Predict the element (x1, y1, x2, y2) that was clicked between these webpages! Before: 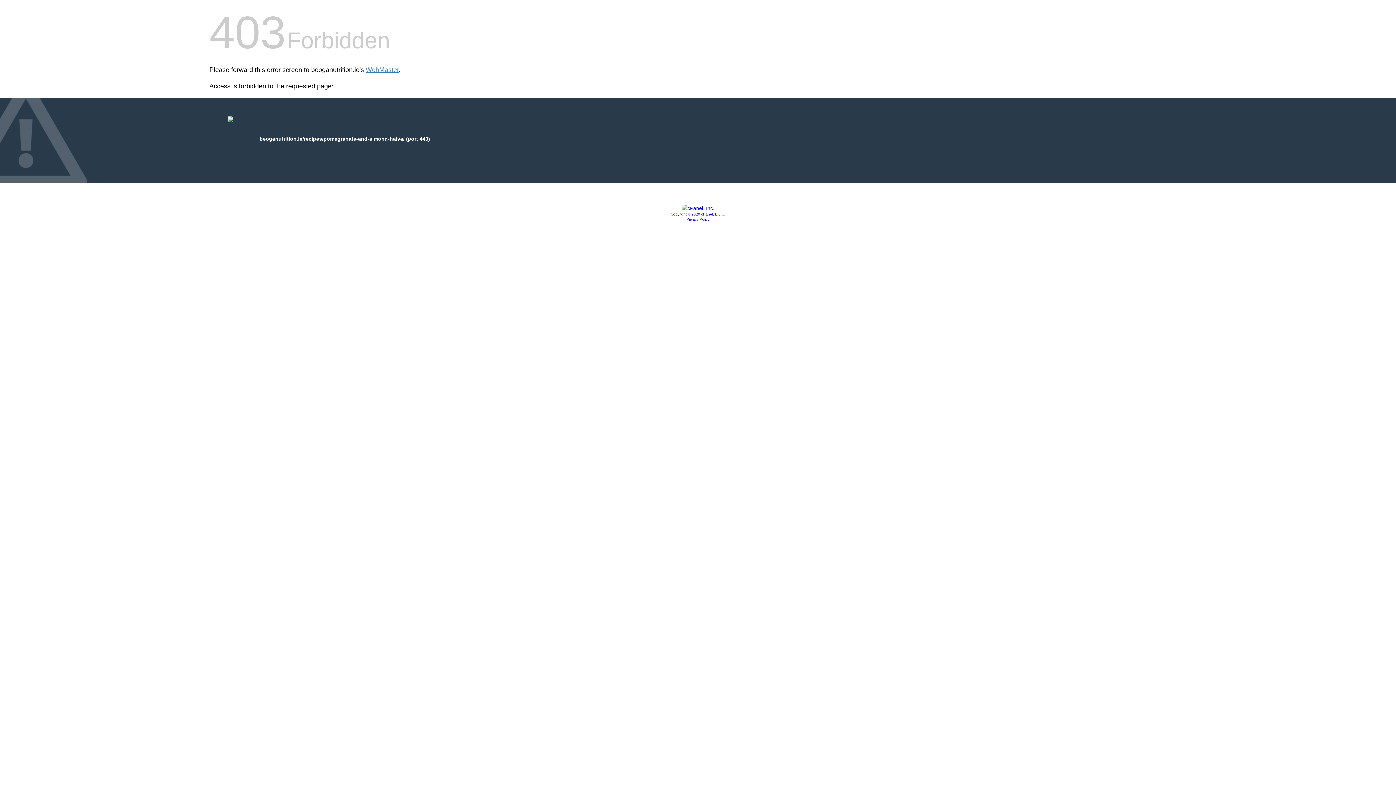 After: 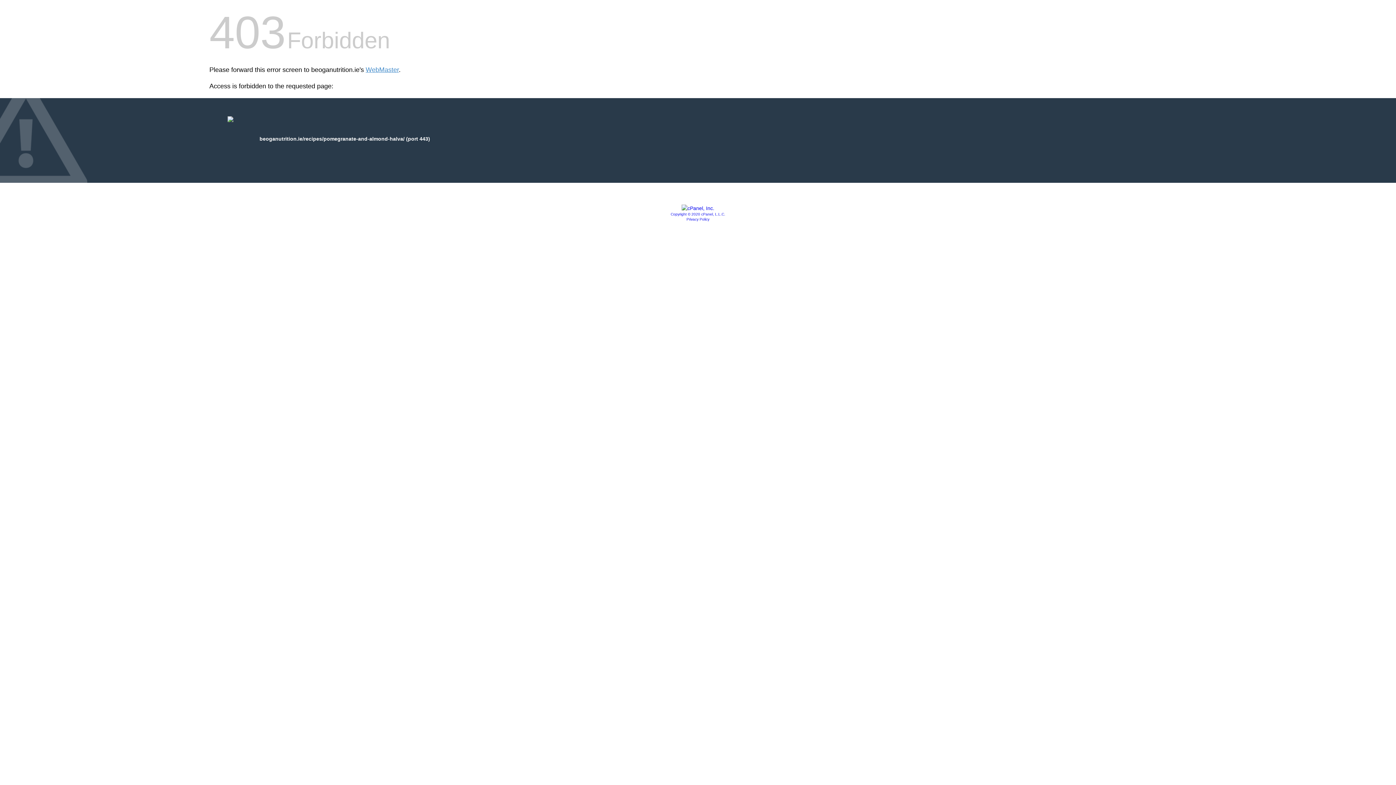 Action: bbox: (681, 205, 714, 211)